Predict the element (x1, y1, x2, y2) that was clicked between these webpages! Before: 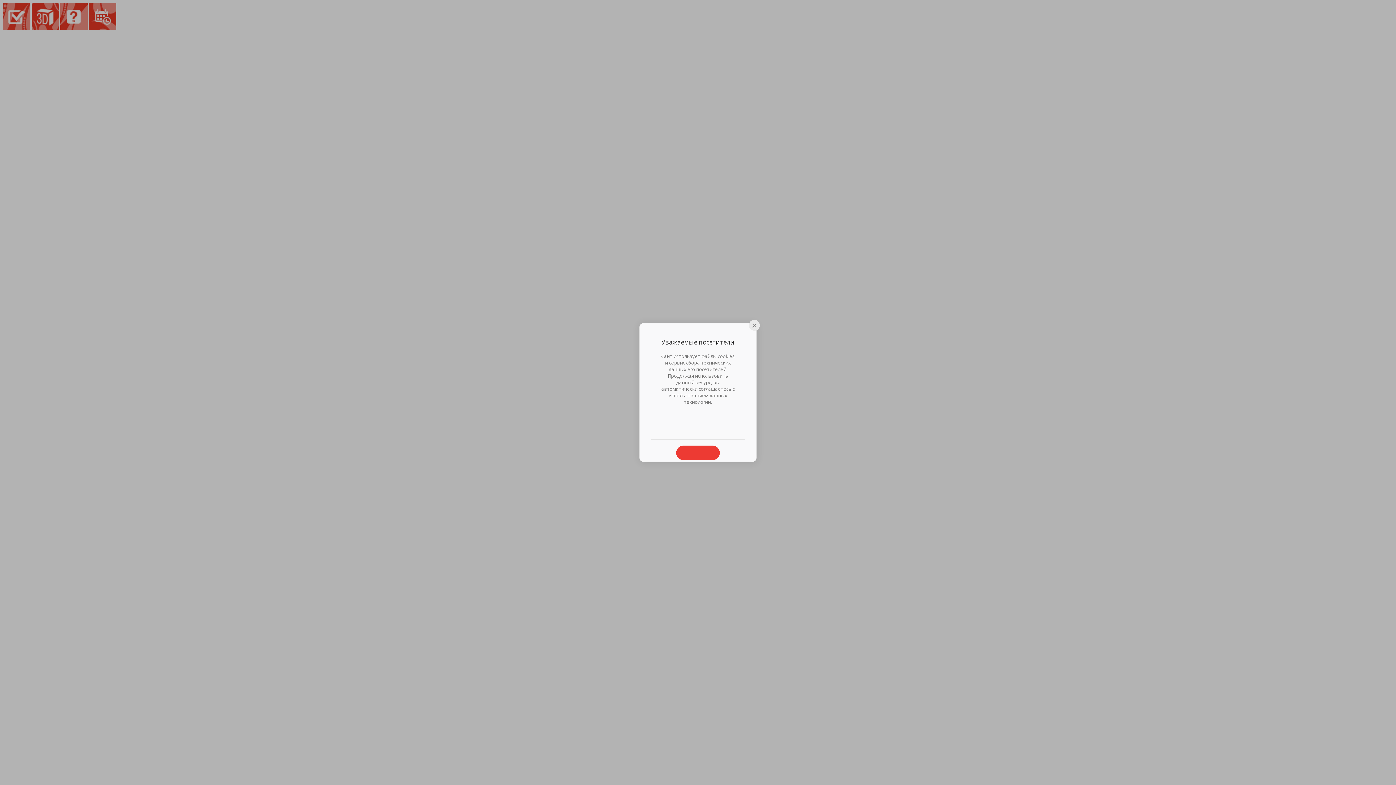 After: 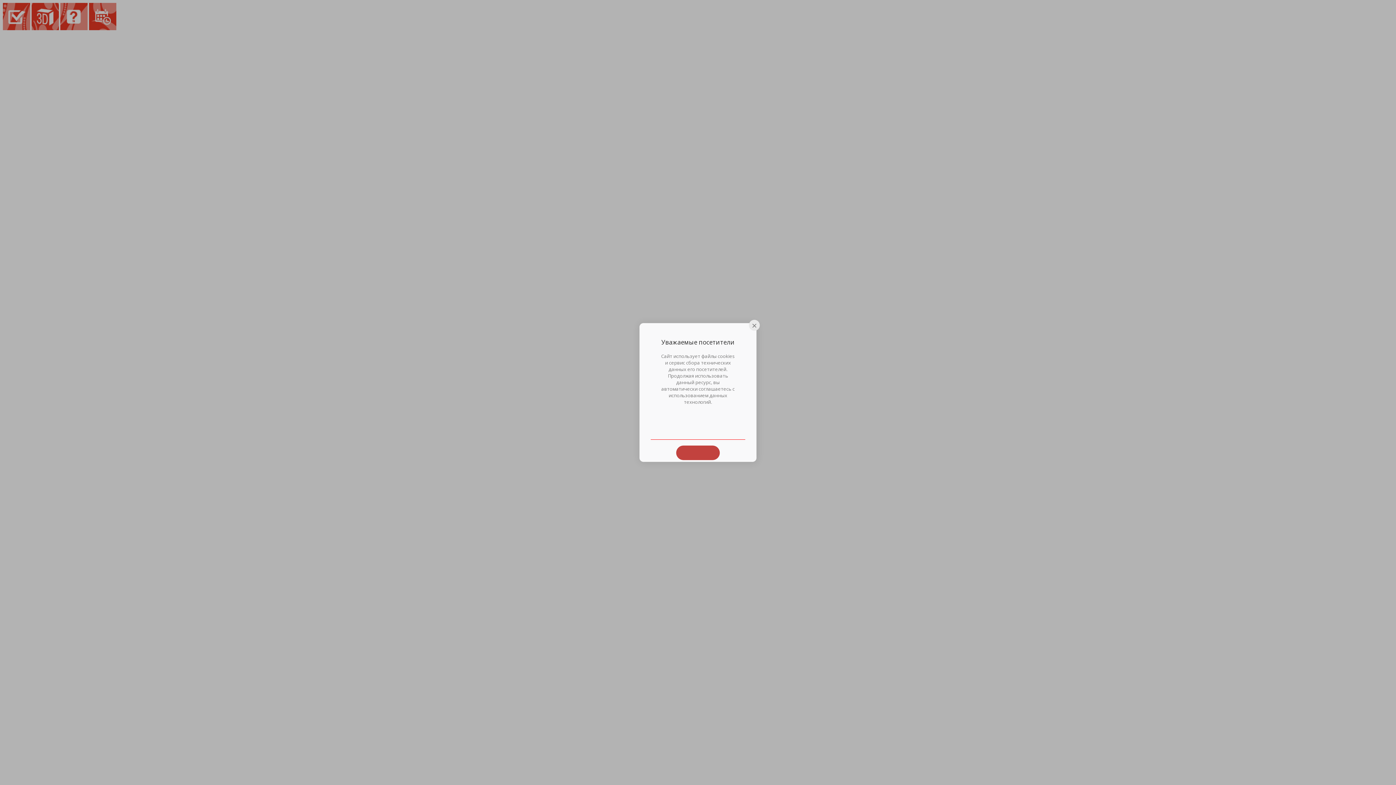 Action: bbox: (676, 445, 720, 460)